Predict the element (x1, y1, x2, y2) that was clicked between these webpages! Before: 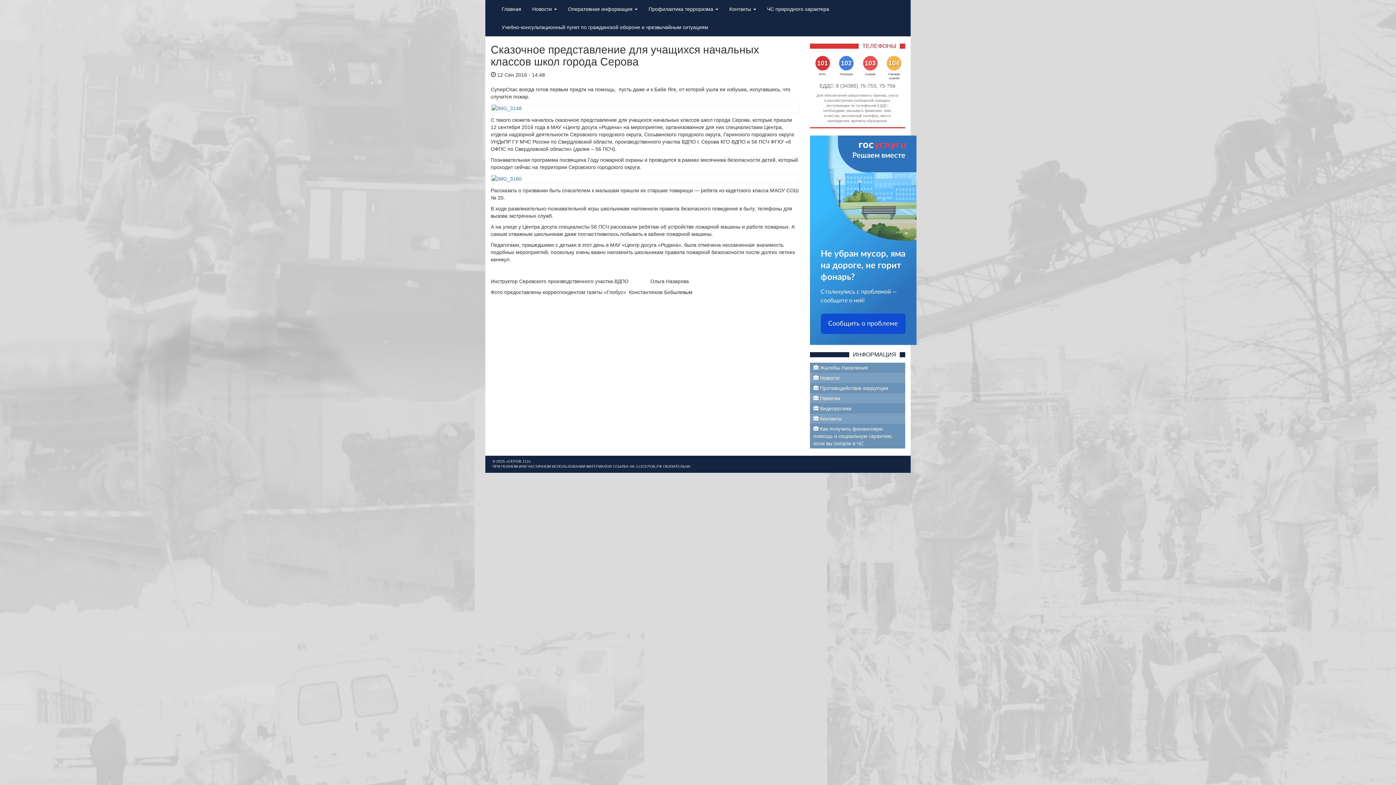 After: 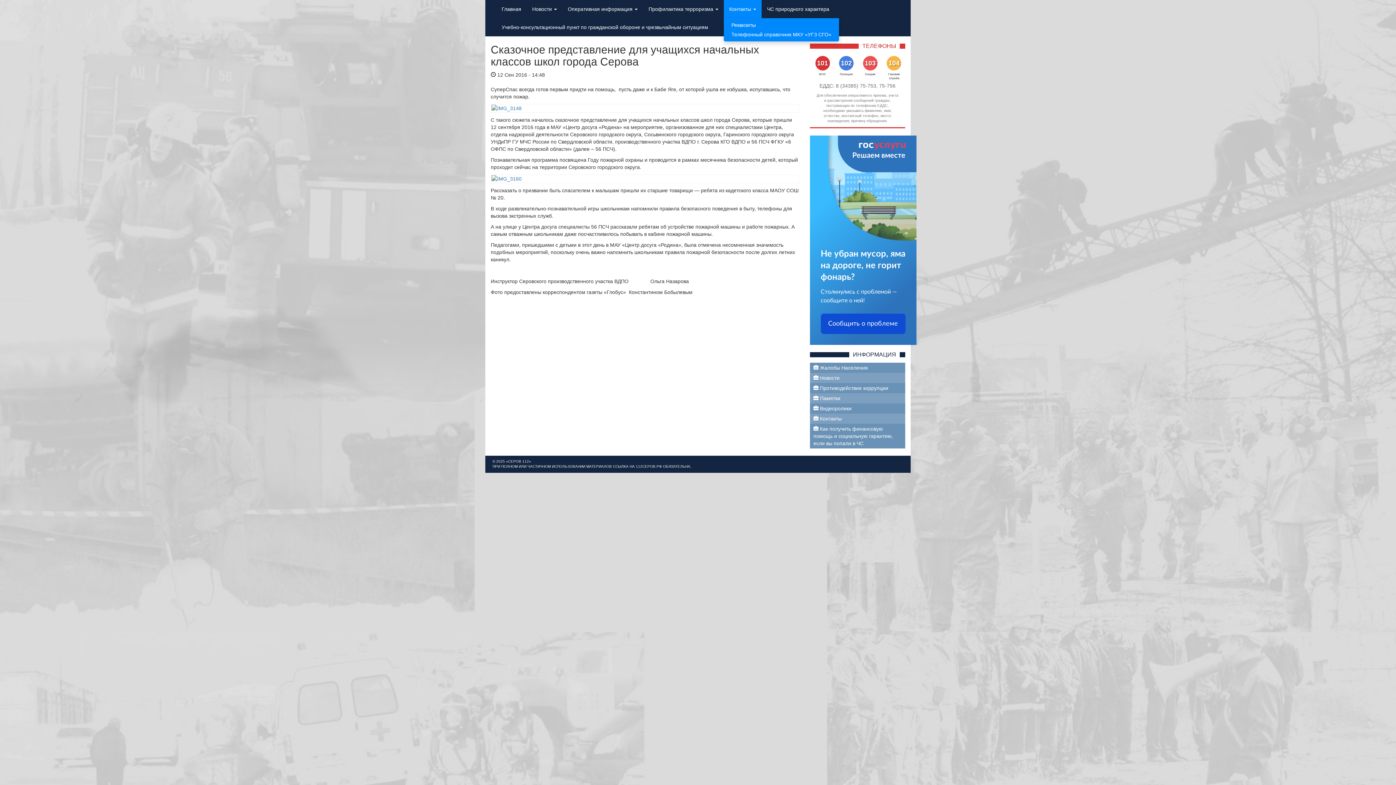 Action: bbox: (724, 0, 761, 18) label: Контакты 